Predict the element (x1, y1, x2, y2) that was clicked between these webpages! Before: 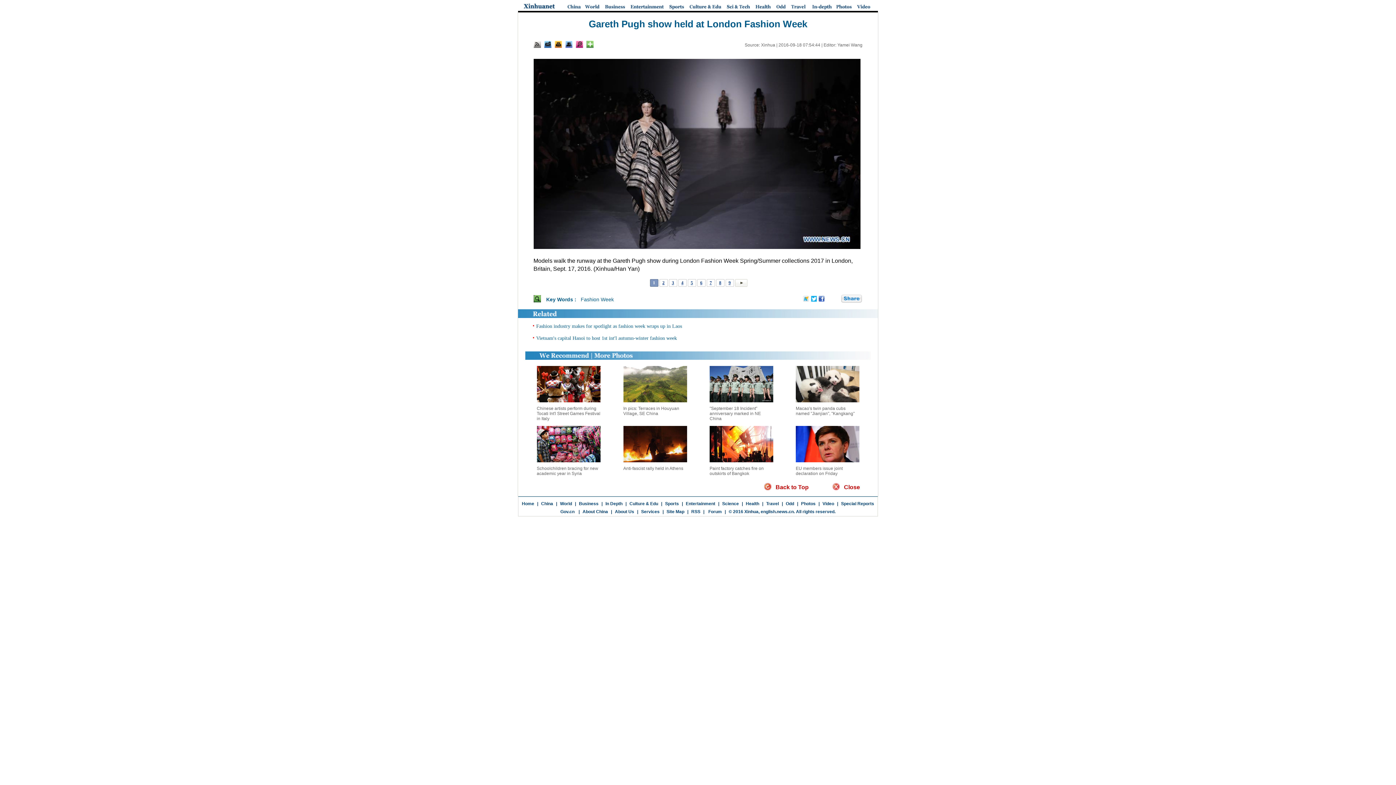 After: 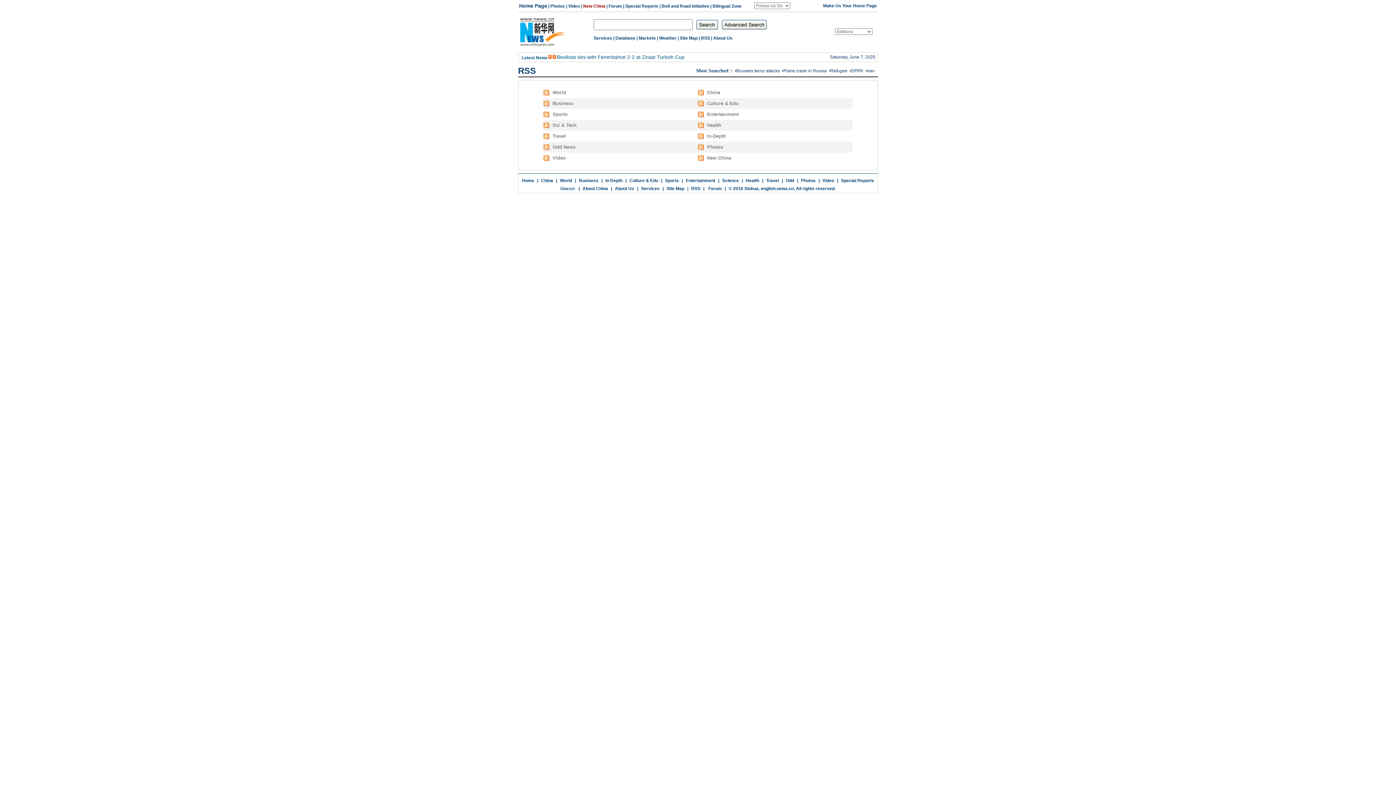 Action: bbox: (691, 509, 700, 514) label: RSS